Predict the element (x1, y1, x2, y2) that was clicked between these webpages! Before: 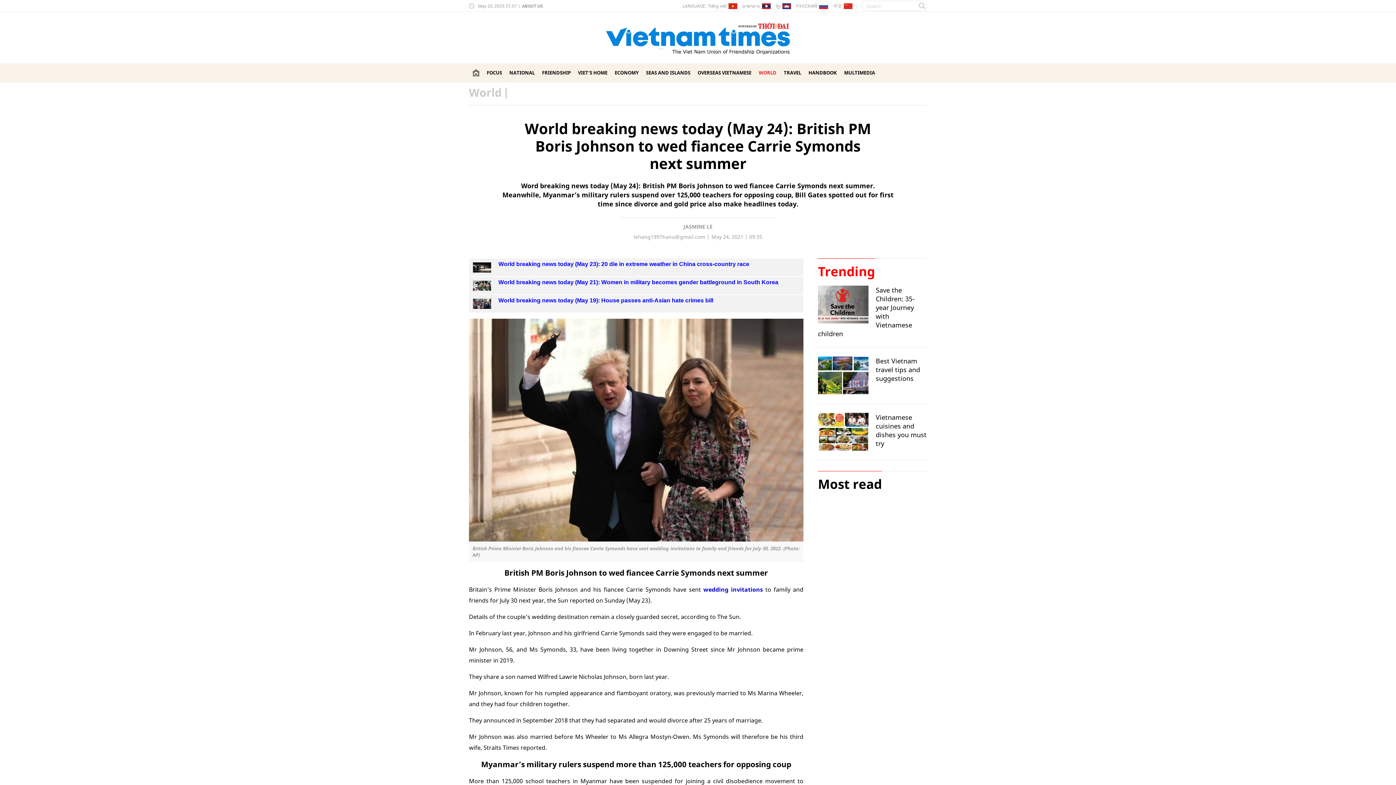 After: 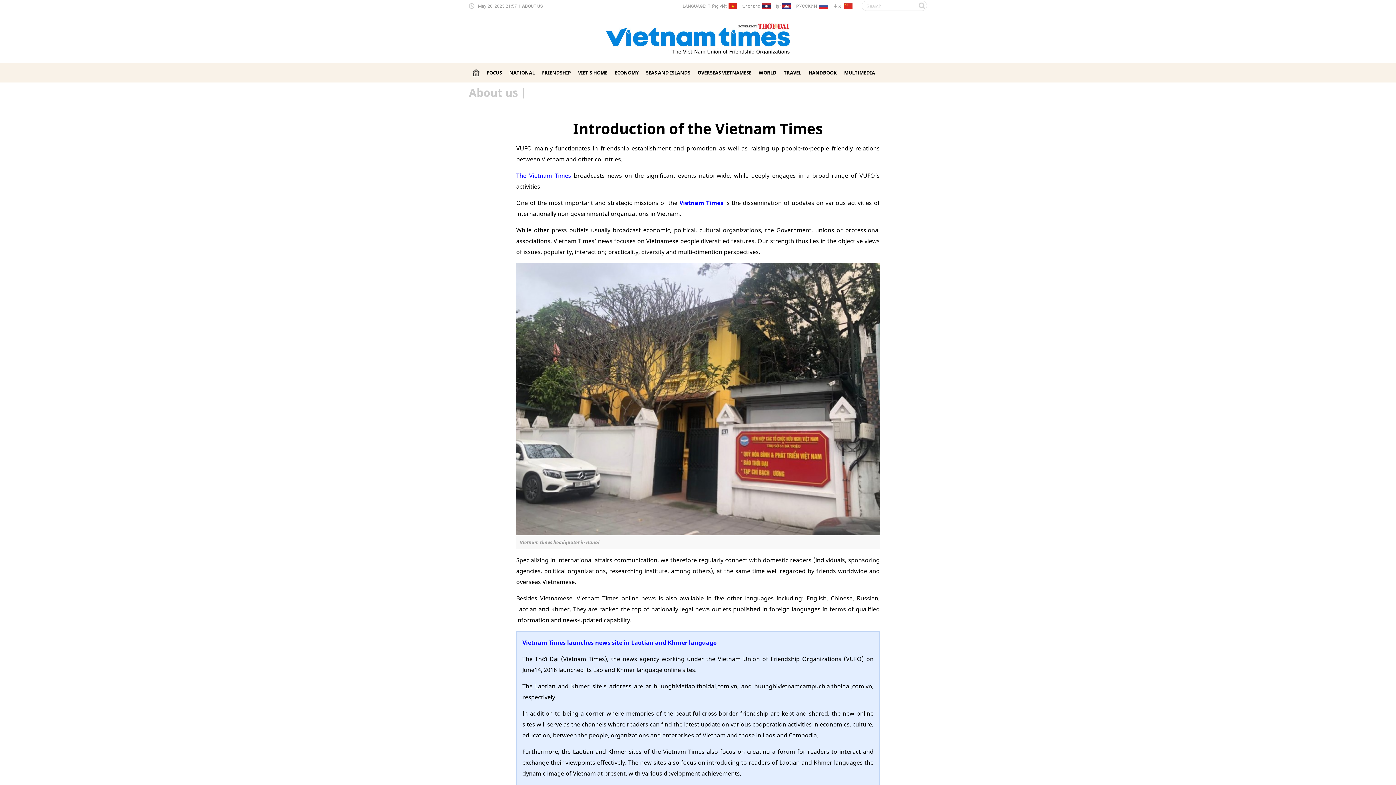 Action: bbox: (521, 3, 542, 8) label: ABOUT US